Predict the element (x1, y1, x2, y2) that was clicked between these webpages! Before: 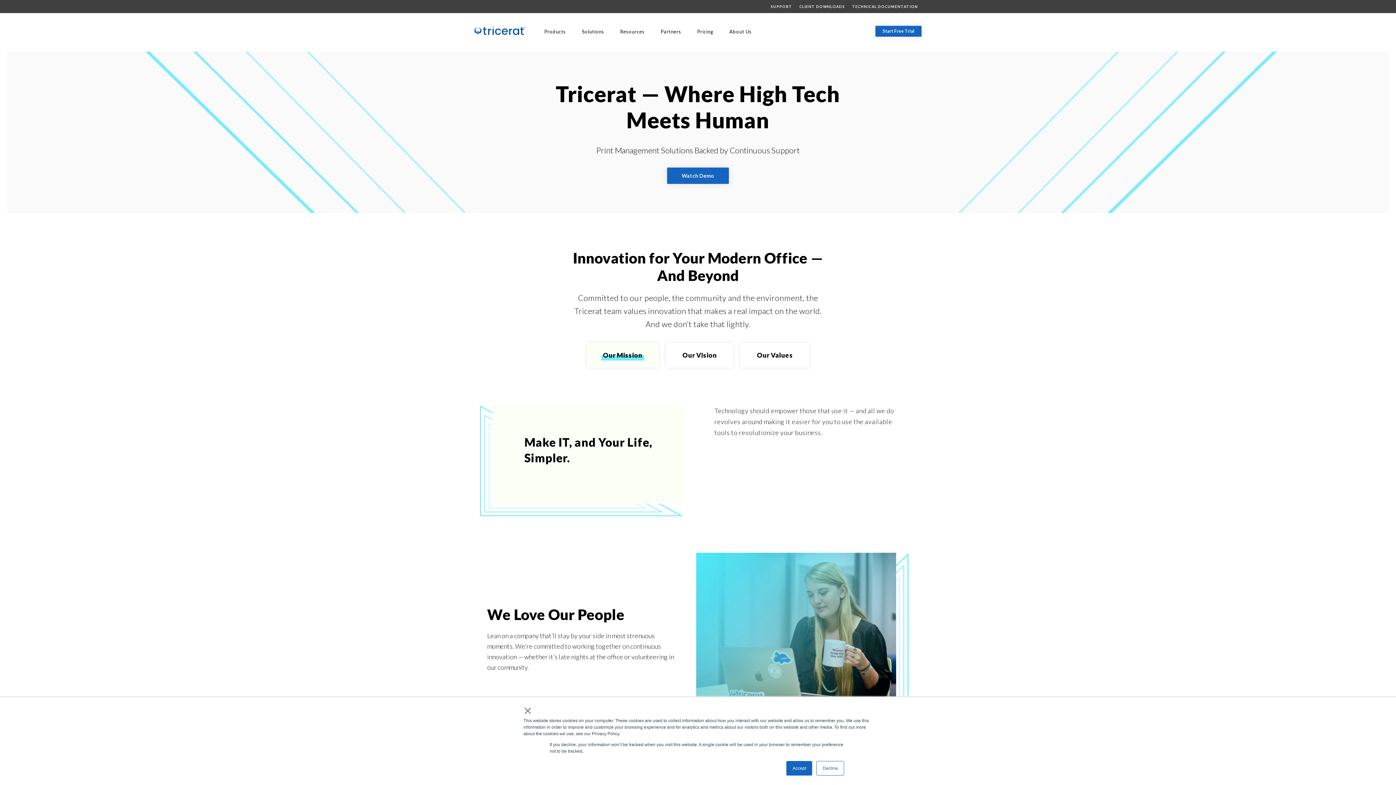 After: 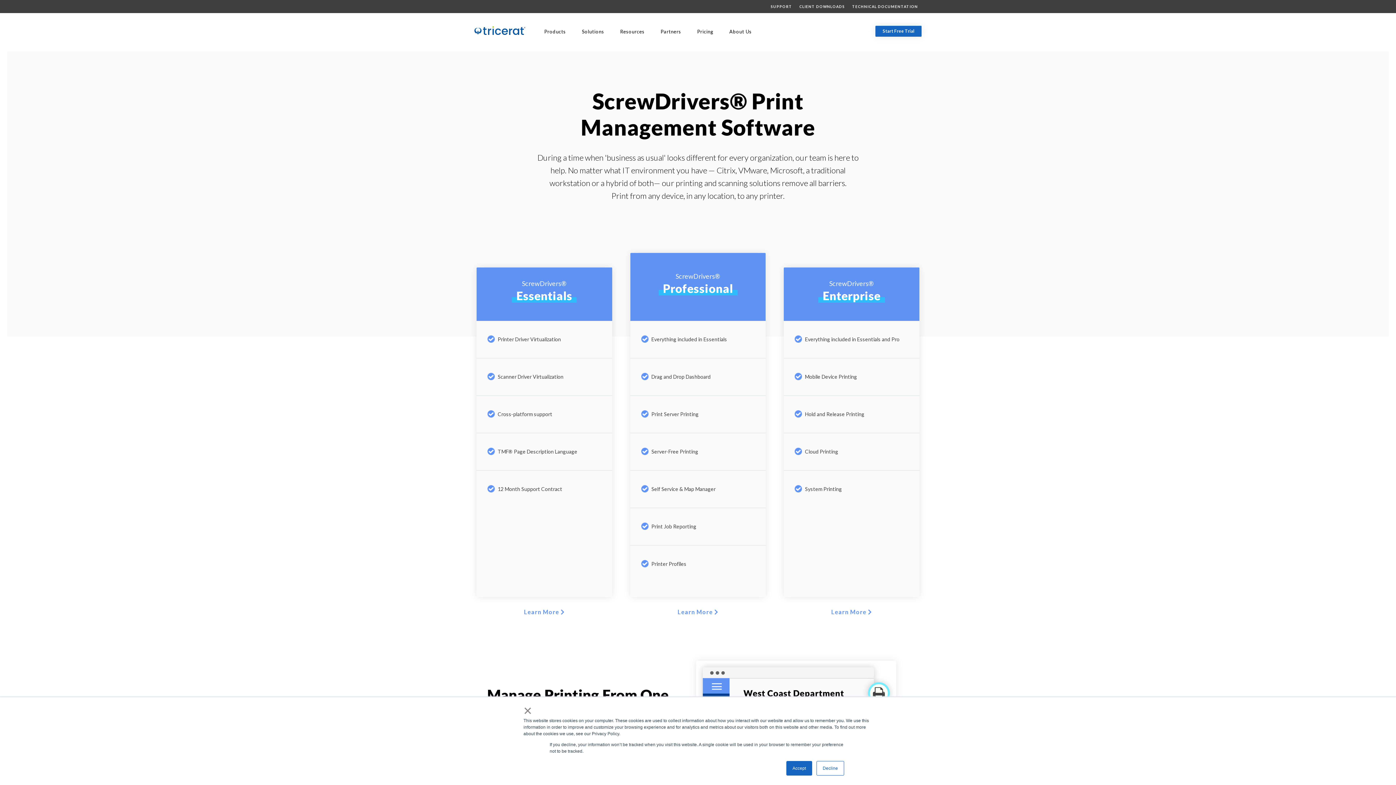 Action: label: Products bbox: (540, 28, 569, 45)